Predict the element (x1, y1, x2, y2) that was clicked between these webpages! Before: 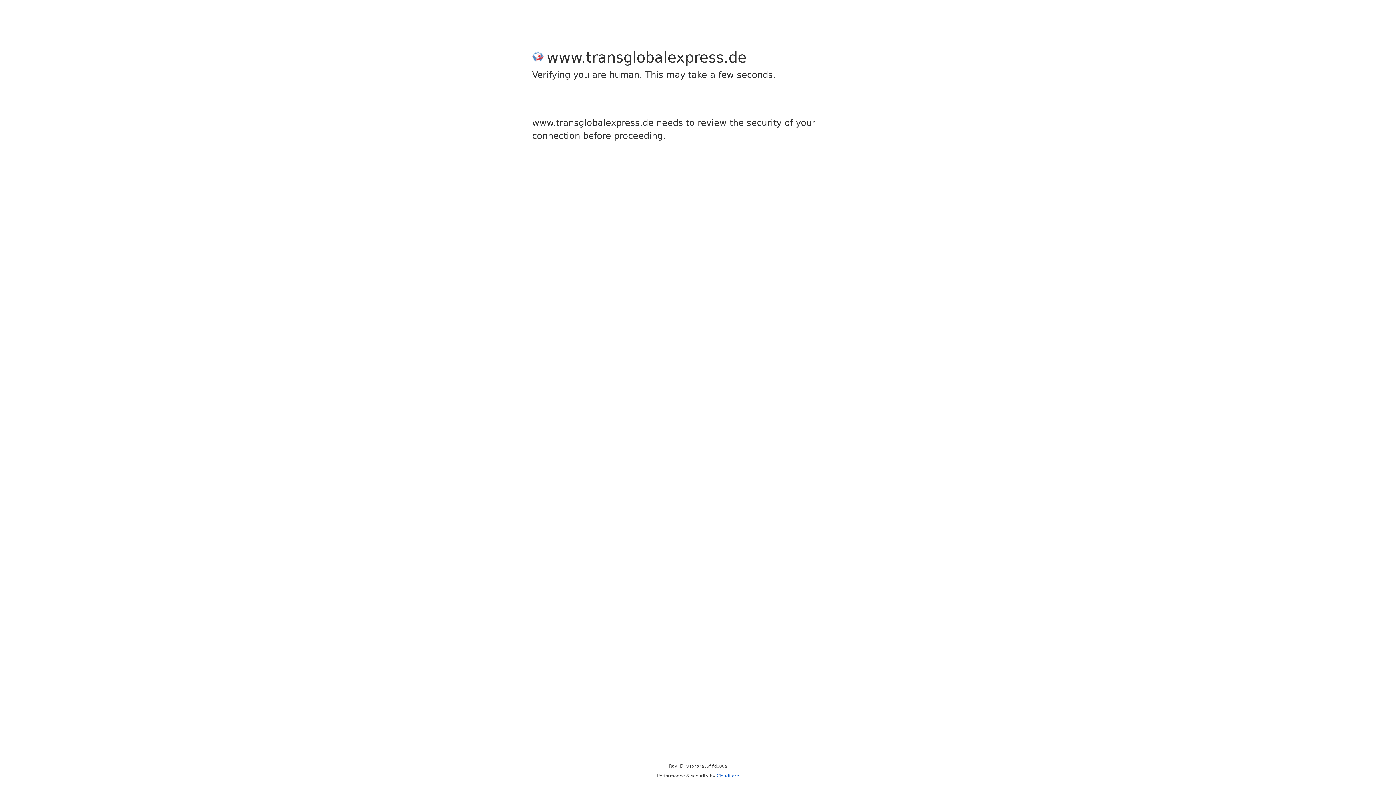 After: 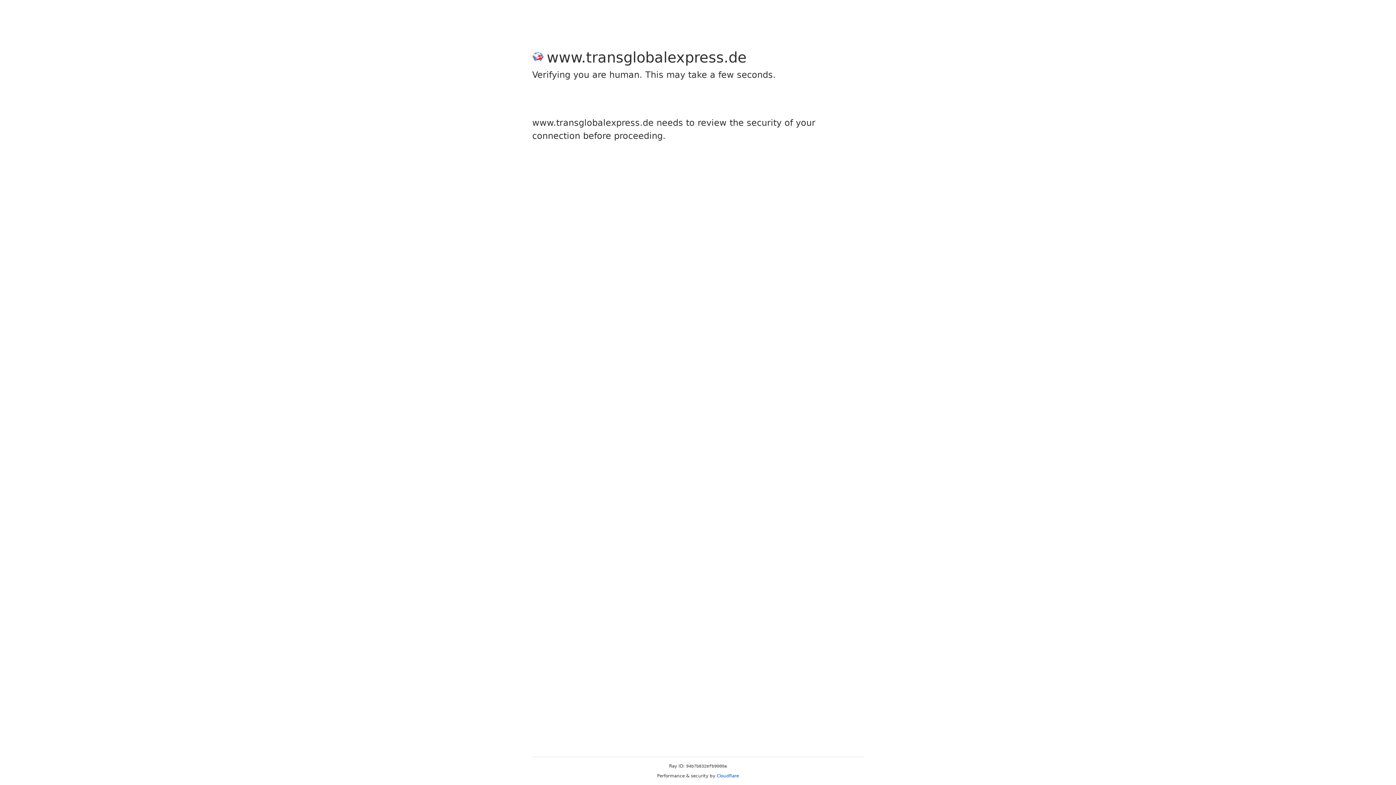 Action: label: Cloudflare bbox: (716, 773, 739, 778)